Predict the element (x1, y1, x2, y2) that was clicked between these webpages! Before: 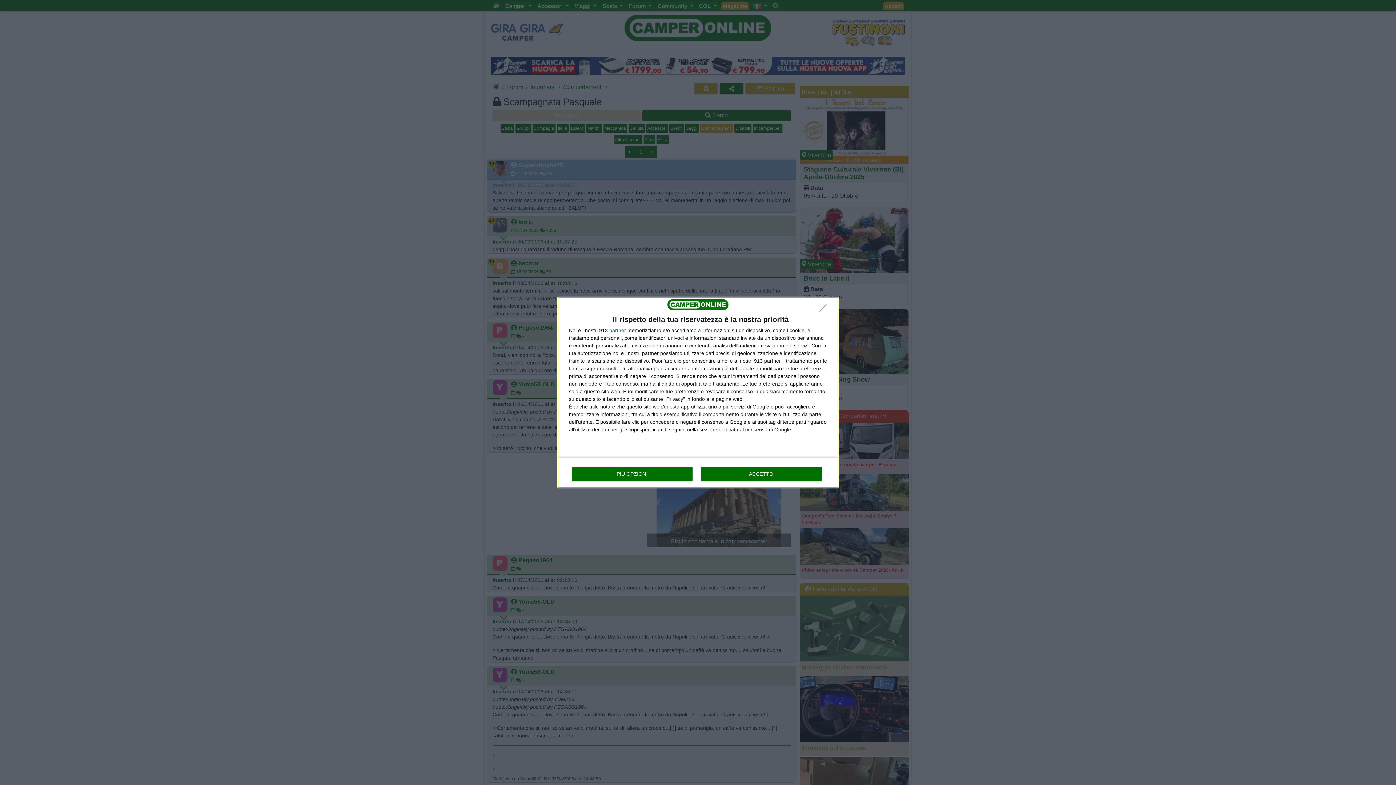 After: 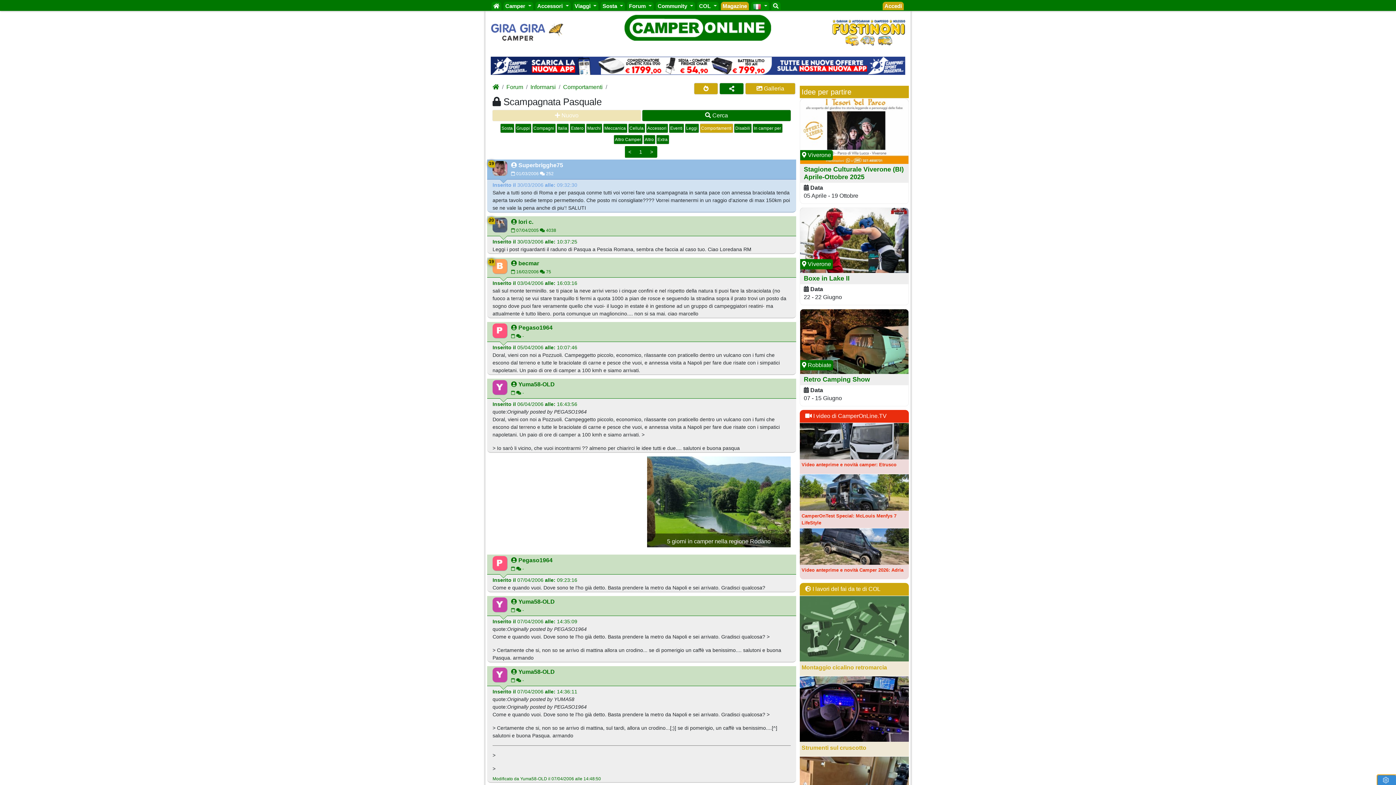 Action: bbox: (700, 466, 821, 481) label: ACCETTO